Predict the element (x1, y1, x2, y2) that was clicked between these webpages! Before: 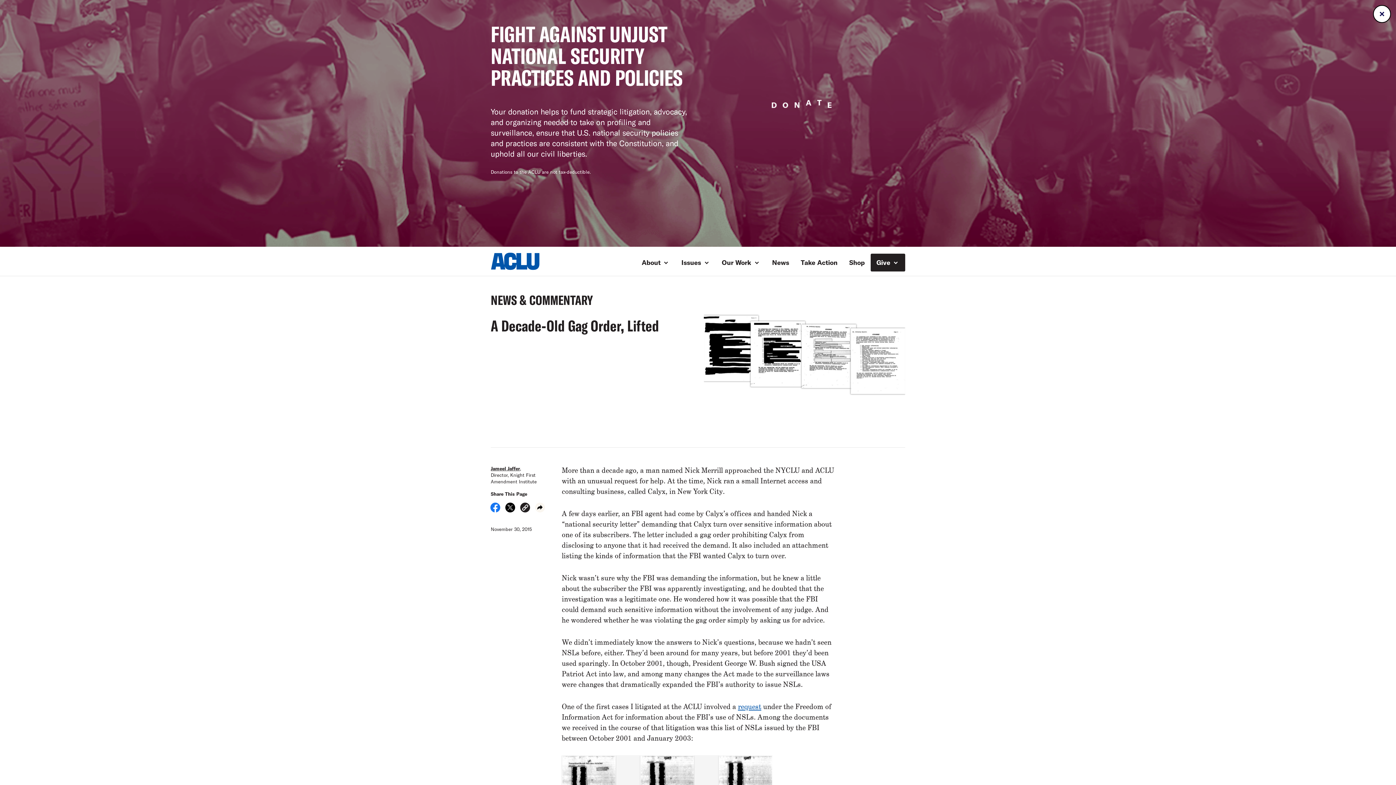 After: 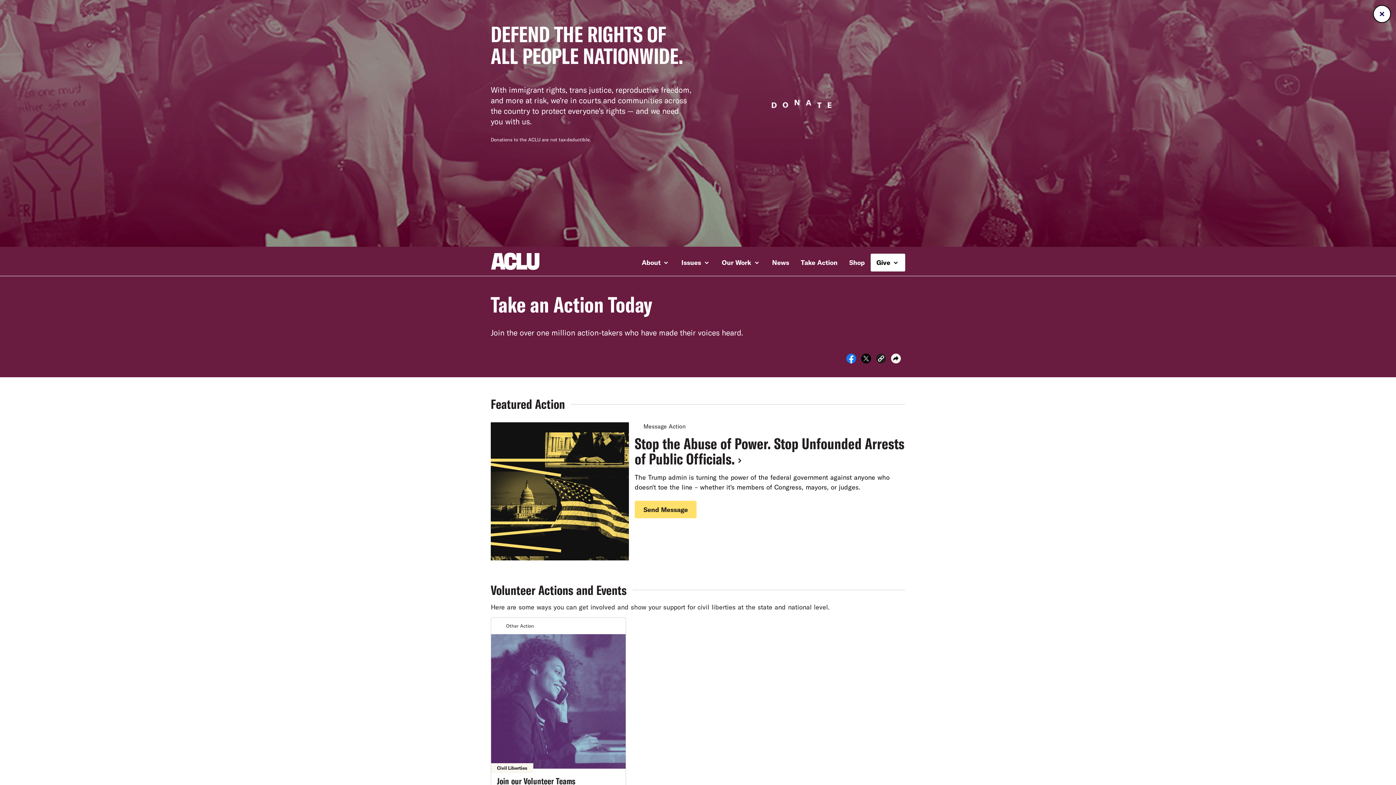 Action: bbox: (795, 253, 843, 271) label: Take Action